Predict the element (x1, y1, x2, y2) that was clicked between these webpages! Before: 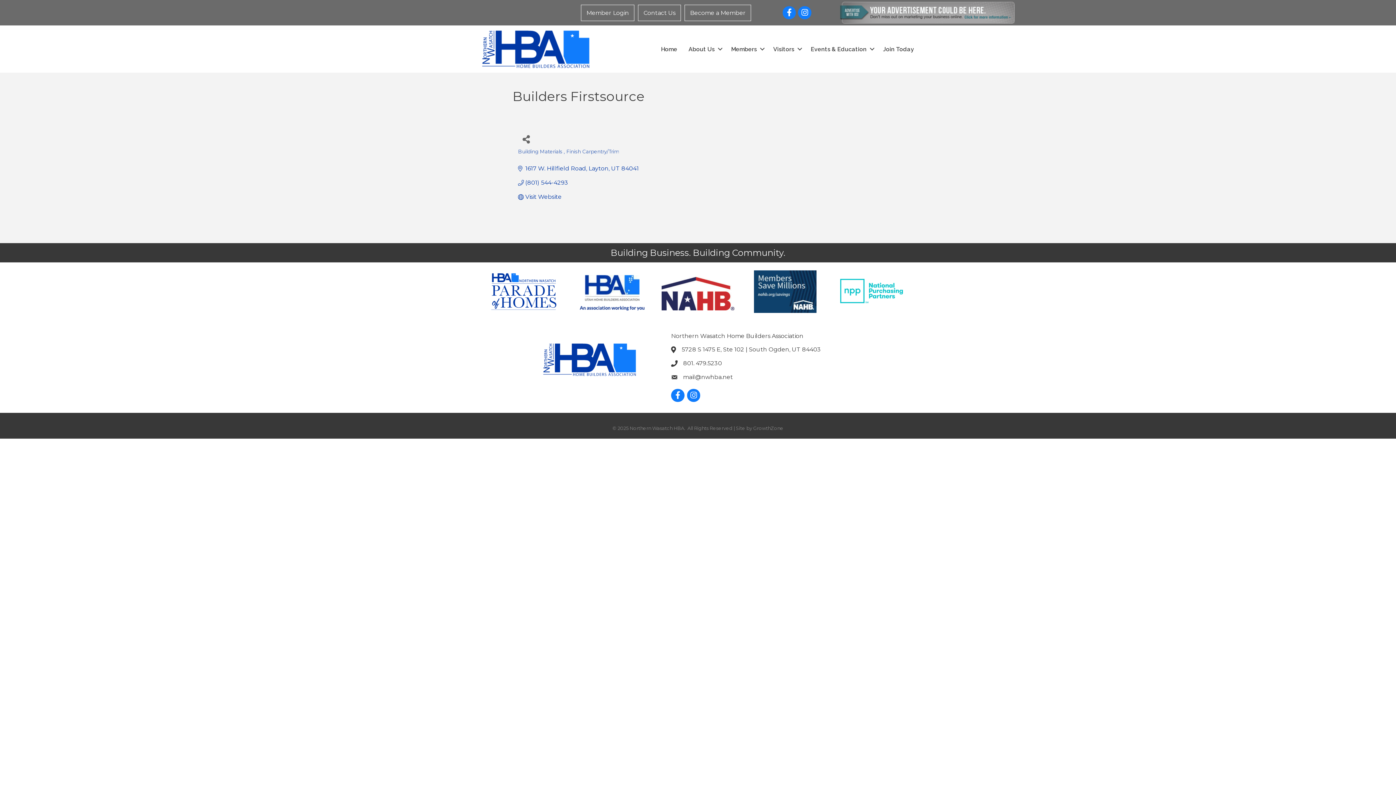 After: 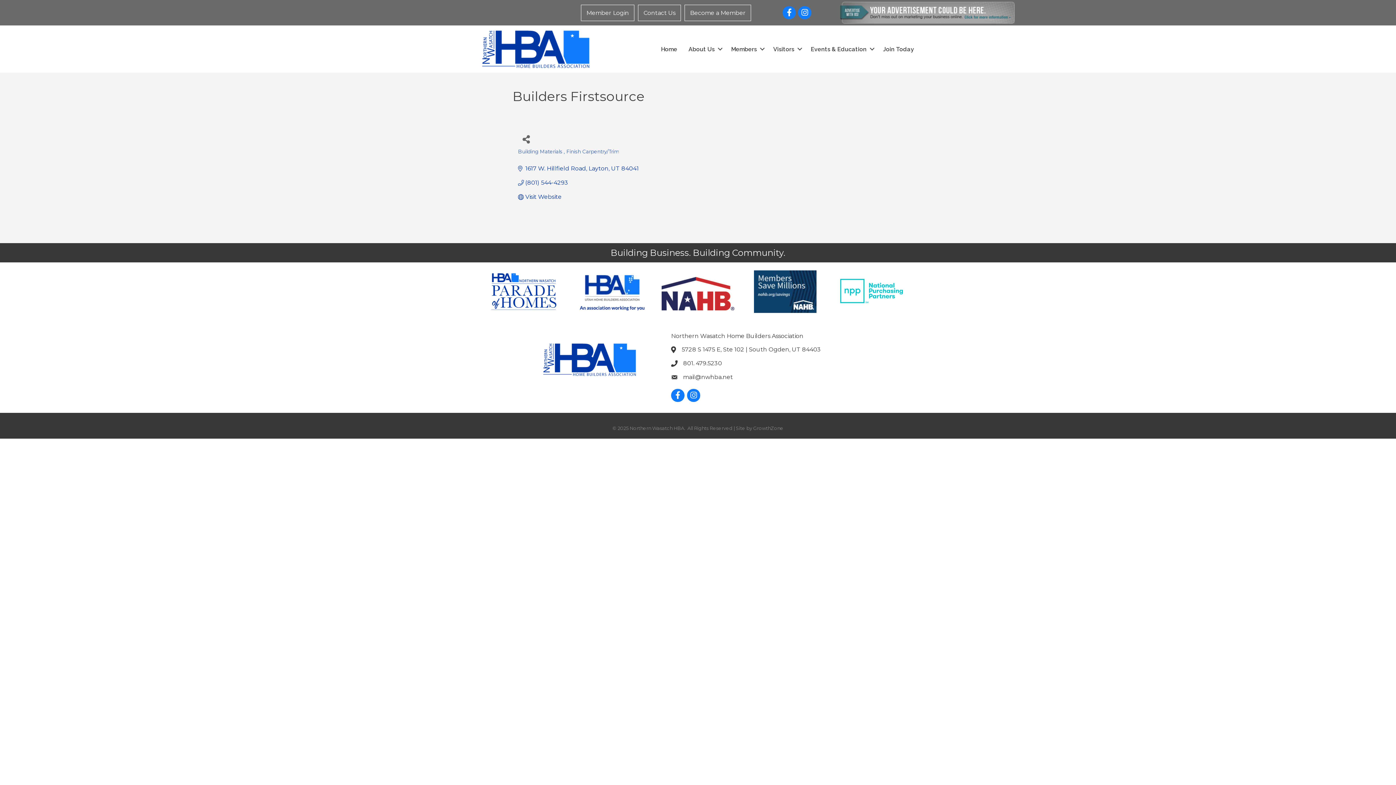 Action: bbox: (836, 275, 909, 308)